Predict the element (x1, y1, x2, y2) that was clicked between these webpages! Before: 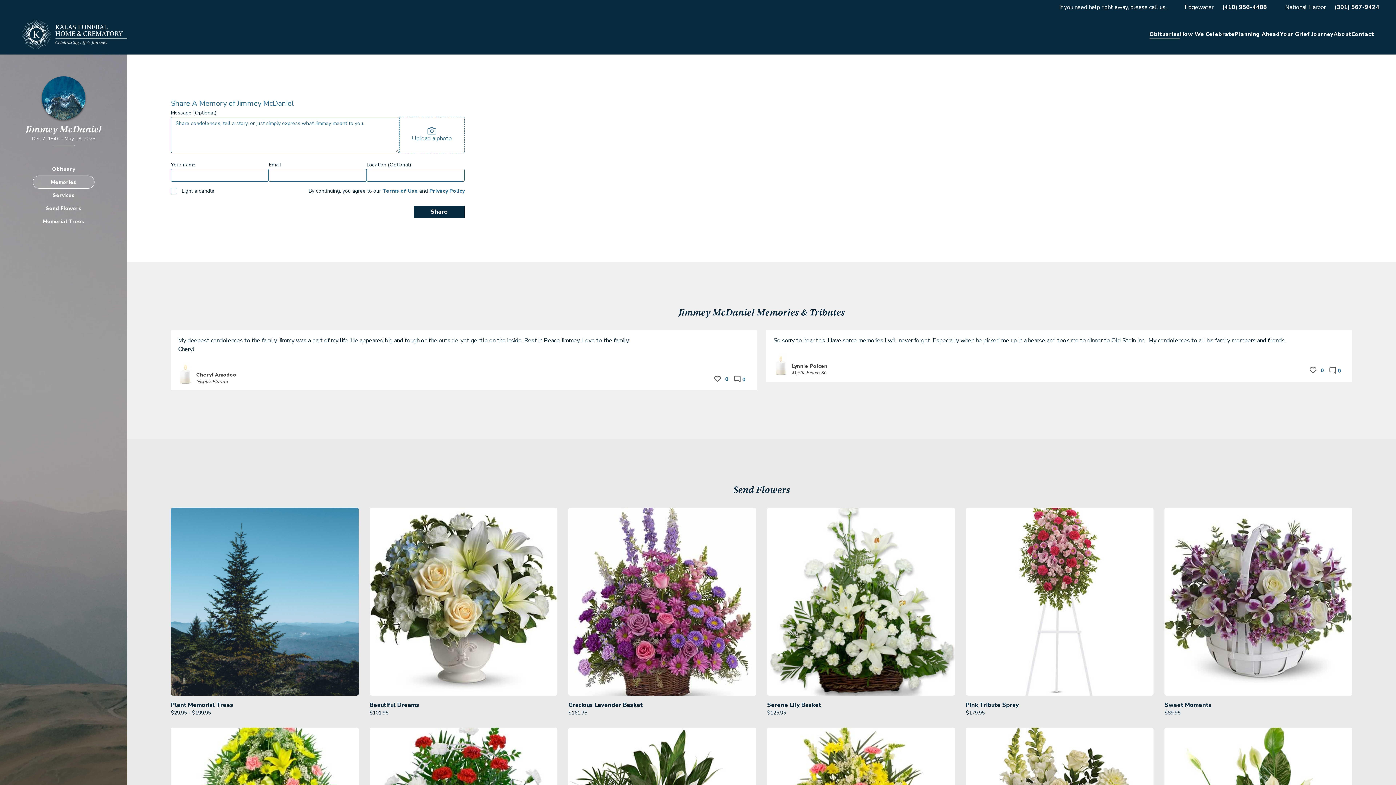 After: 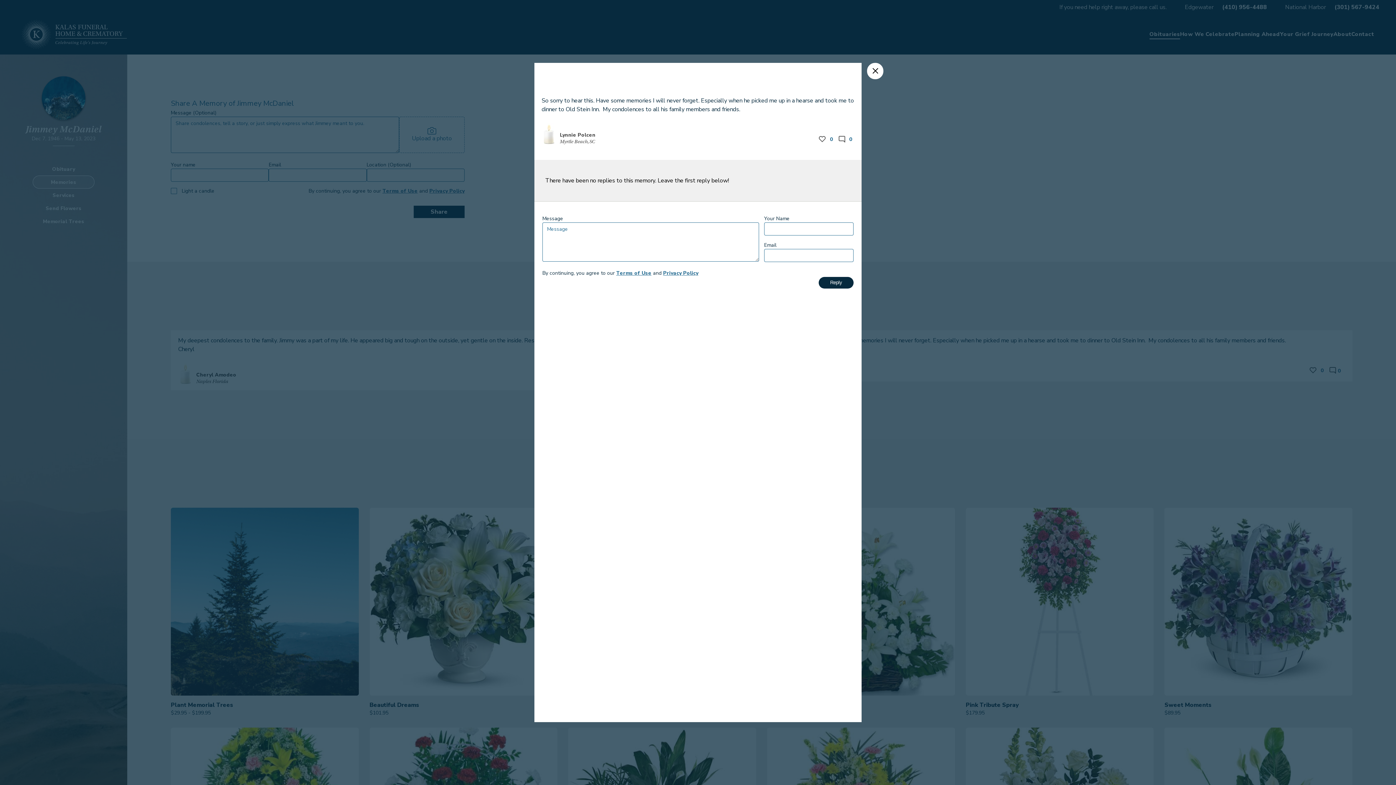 Action: bbox: (1329, 367, 1345, 374) label: 0